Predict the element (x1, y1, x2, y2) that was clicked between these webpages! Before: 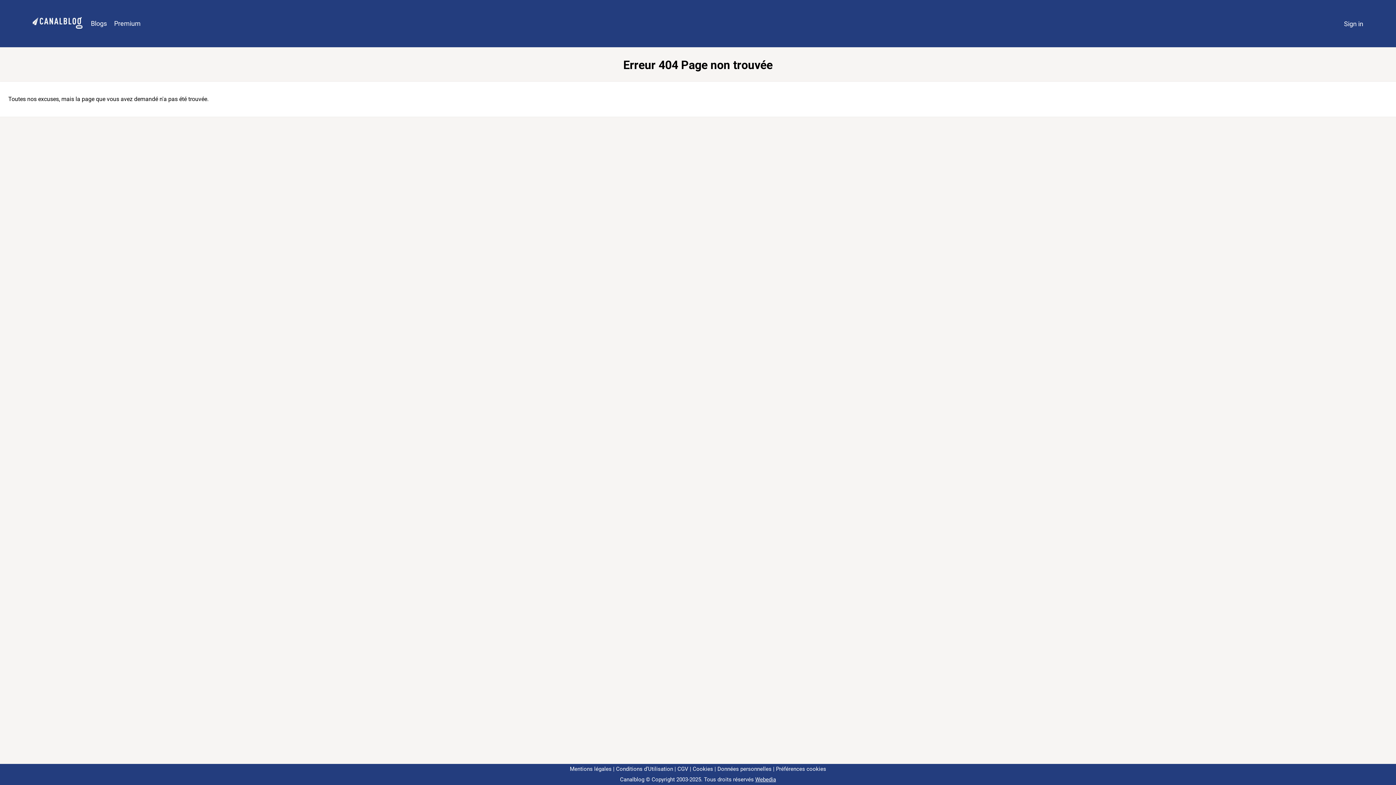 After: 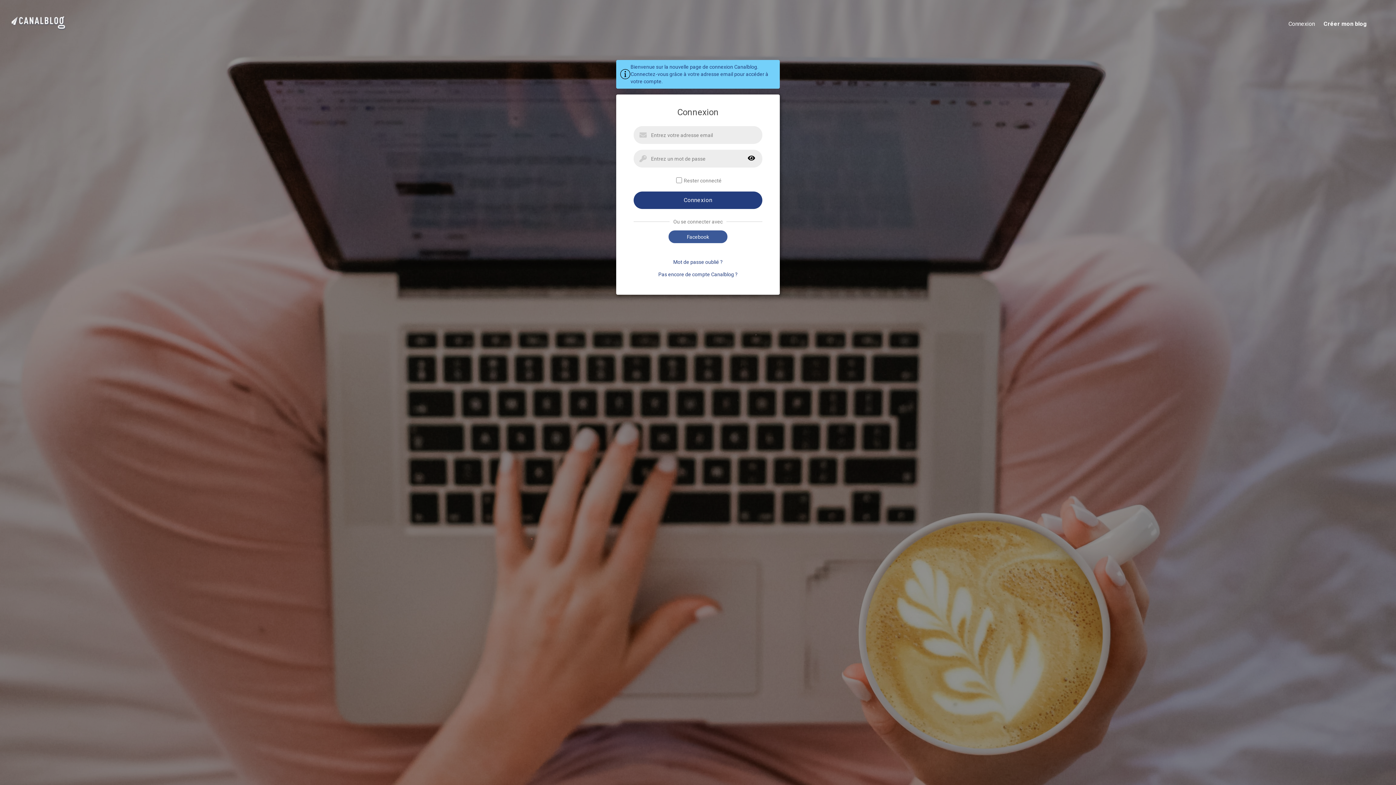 Action: label: Sign in bbox: (1340, 16, 1367, 31)